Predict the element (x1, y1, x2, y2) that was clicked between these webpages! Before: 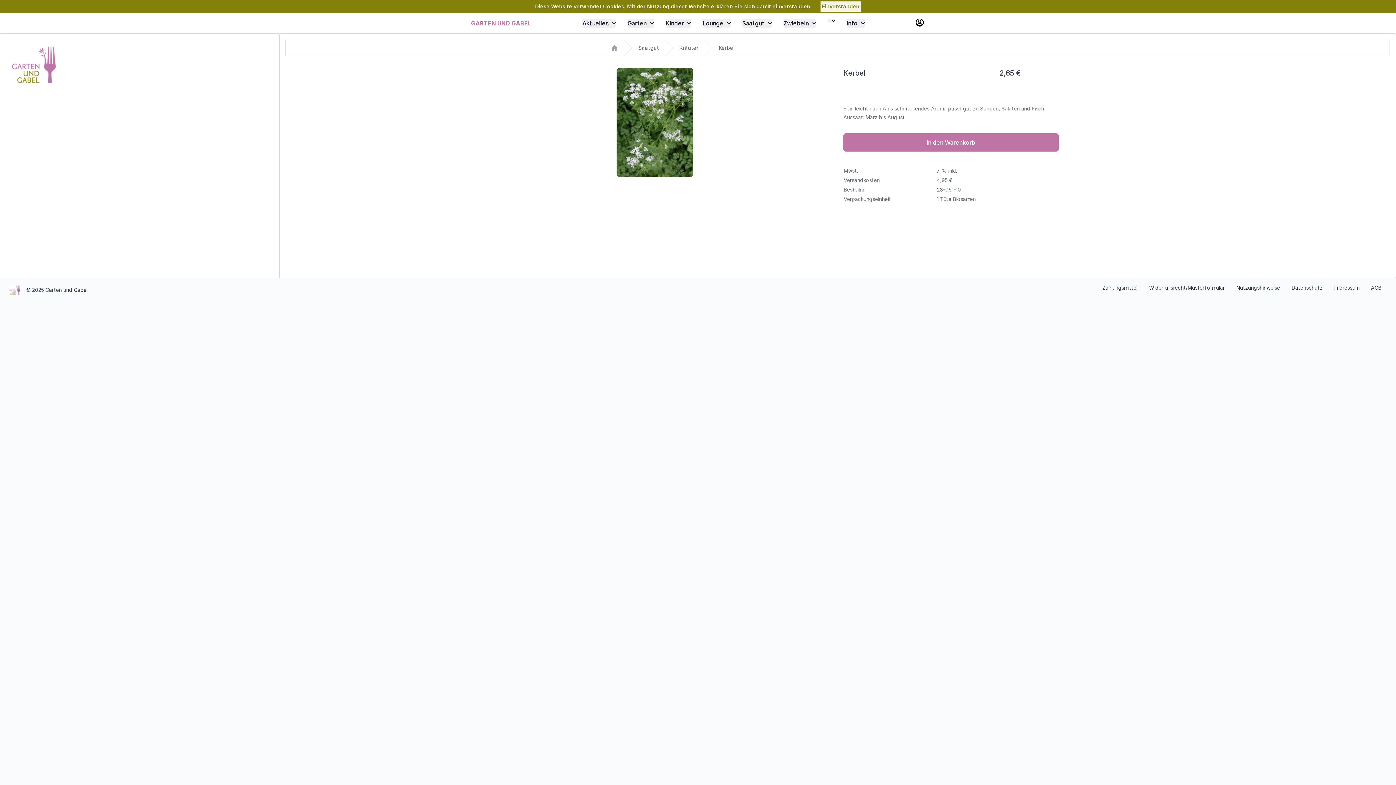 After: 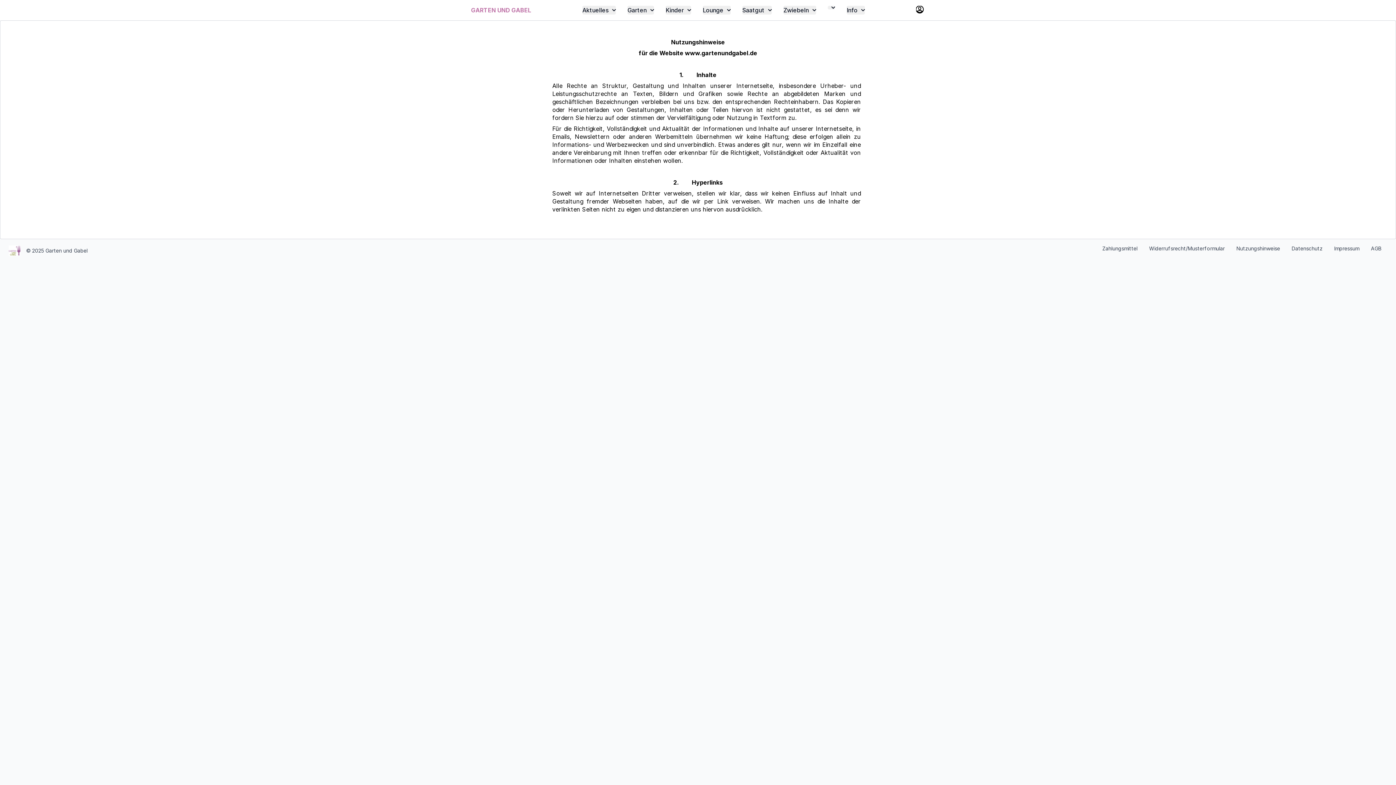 Action: bbox: (1230, 284, 1286, 296) label: Nutzungshinweise